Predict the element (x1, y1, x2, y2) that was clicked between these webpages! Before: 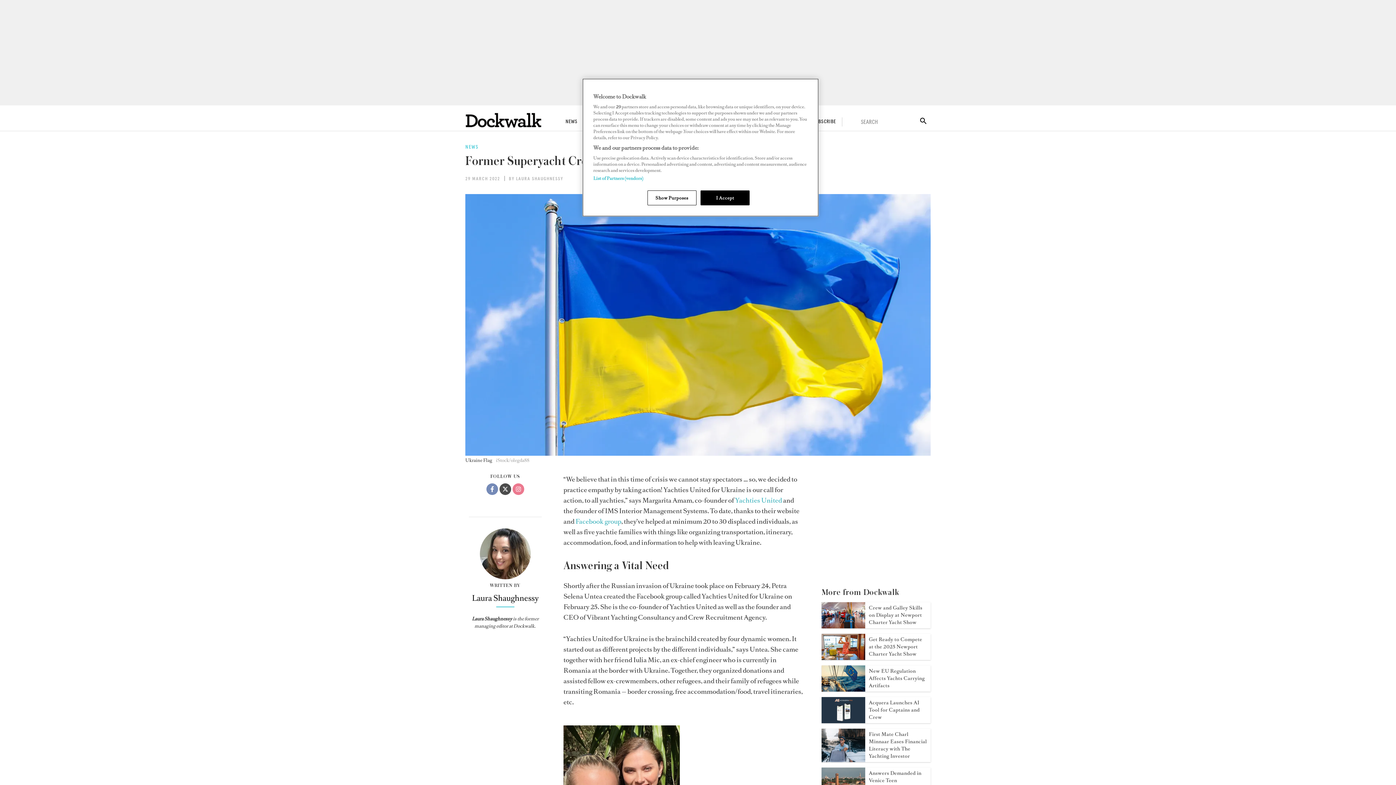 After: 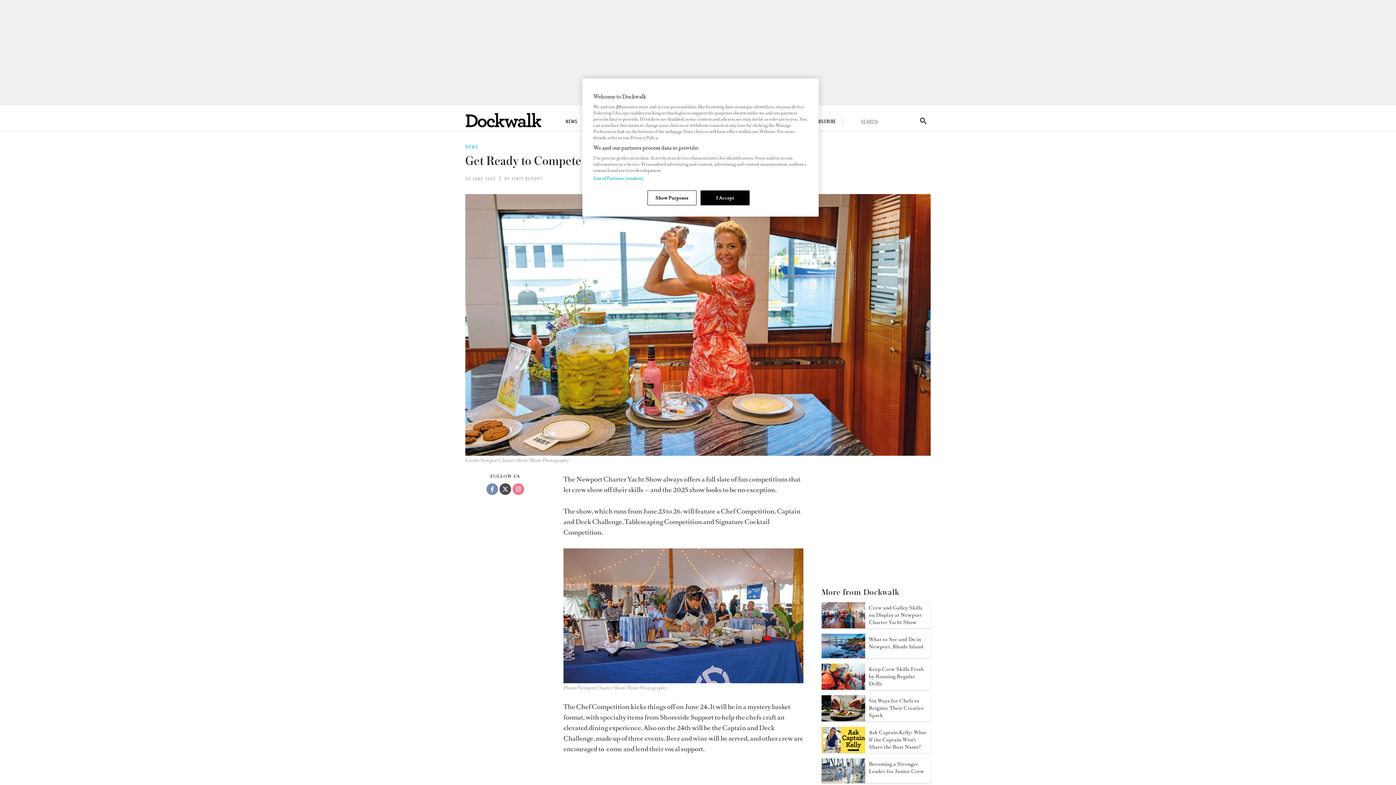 Action: bbox: (821, 653, 865, 662) label: Open /news/get-ready-to-compete-2025-newport-charter-show